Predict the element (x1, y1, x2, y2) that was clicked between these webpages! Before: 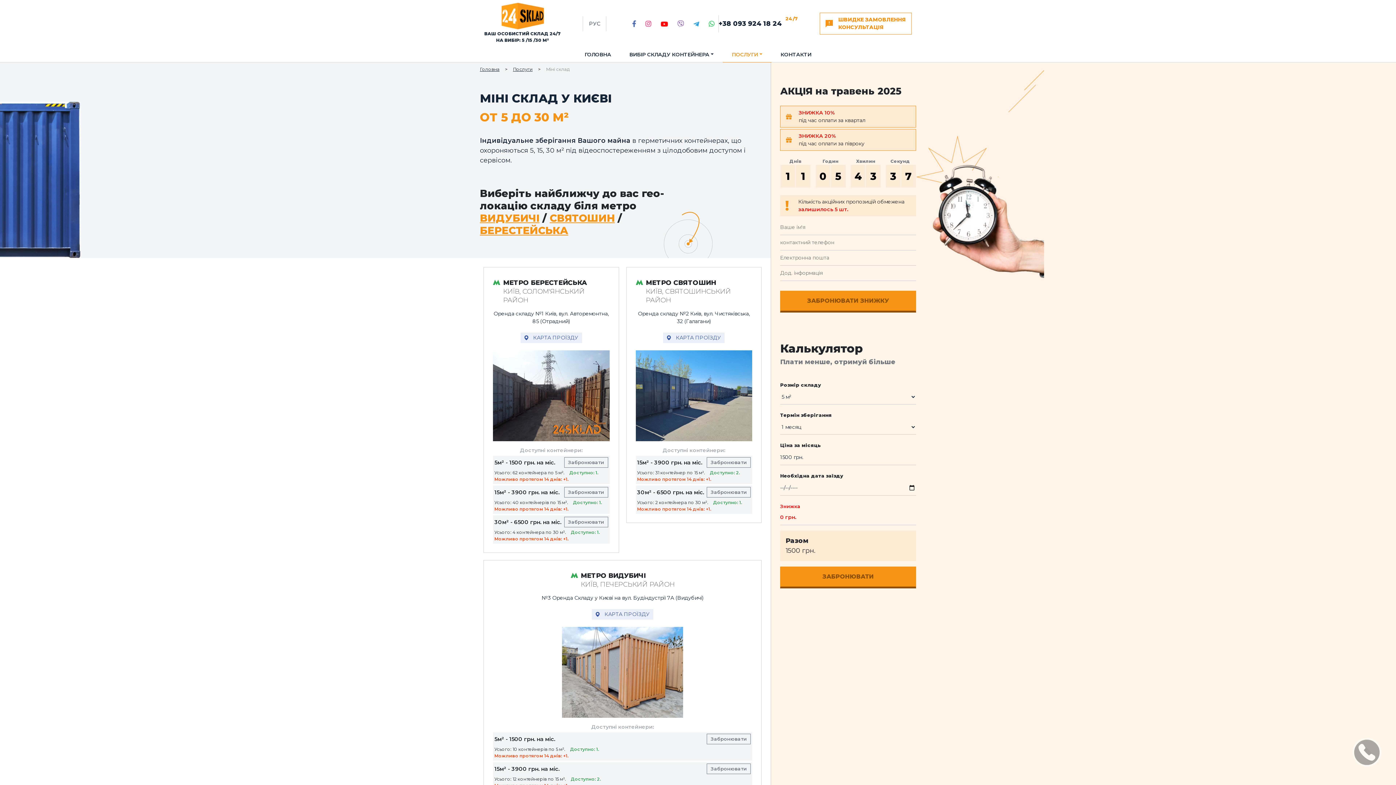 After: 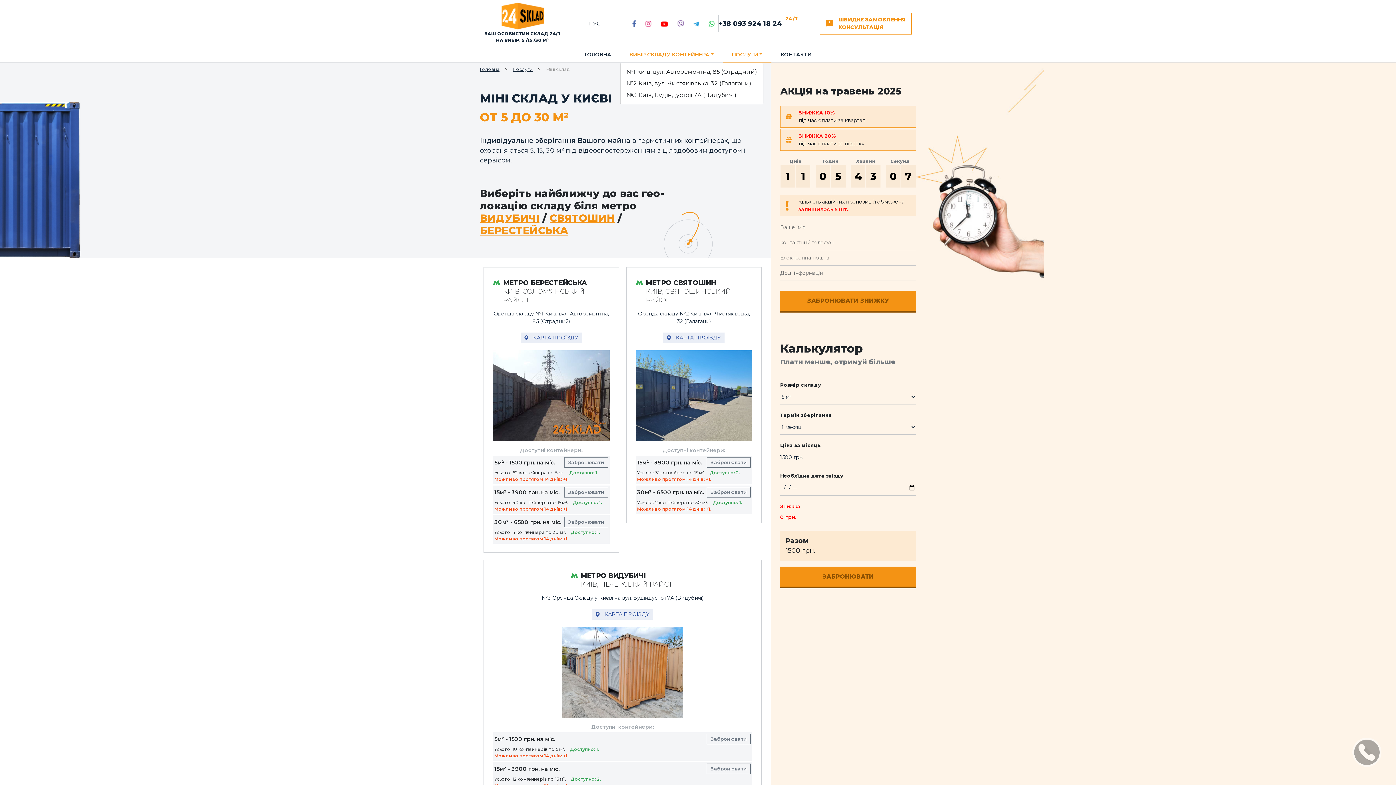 Action: bbox: (620, 47, 722, 62) label: ВИБІР СКЛАДУ КОНТЕЙНЕРА